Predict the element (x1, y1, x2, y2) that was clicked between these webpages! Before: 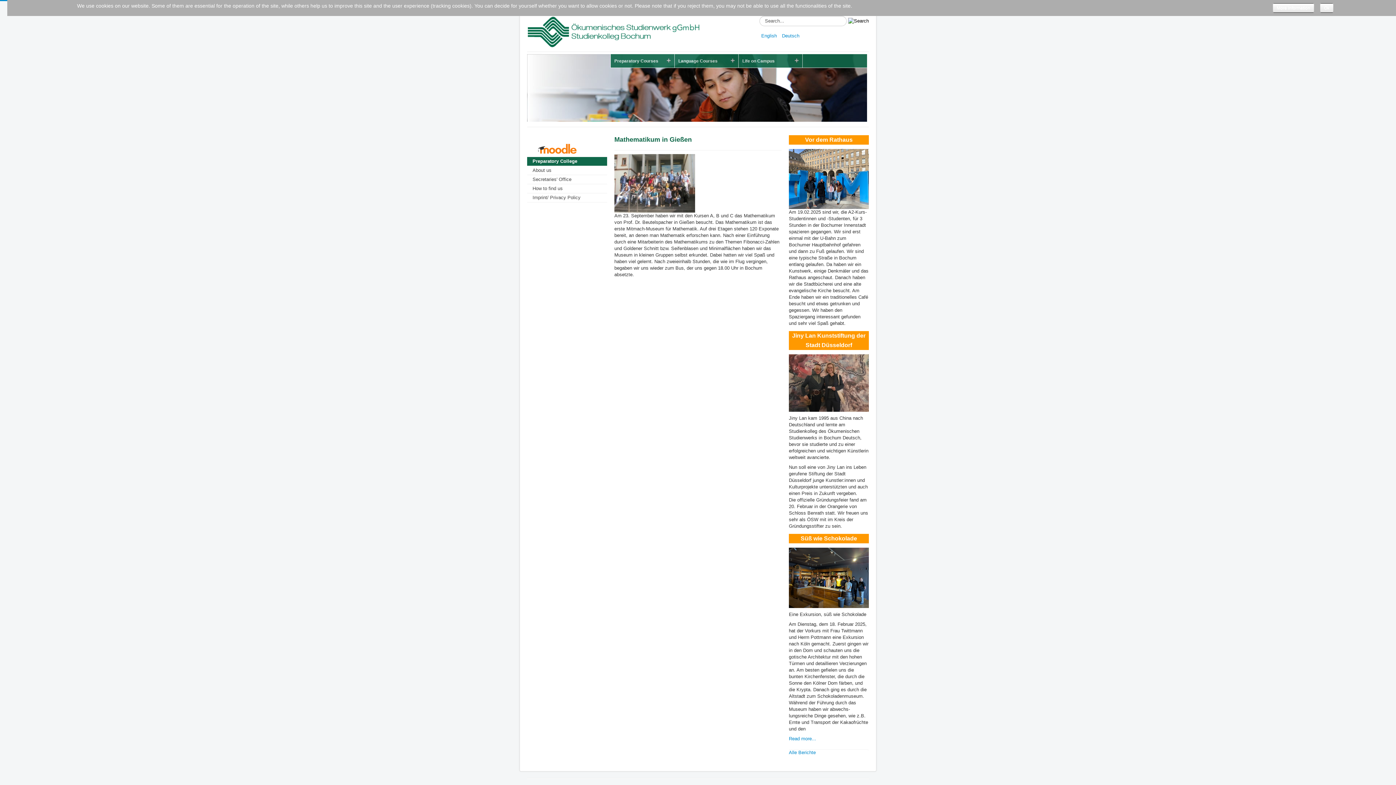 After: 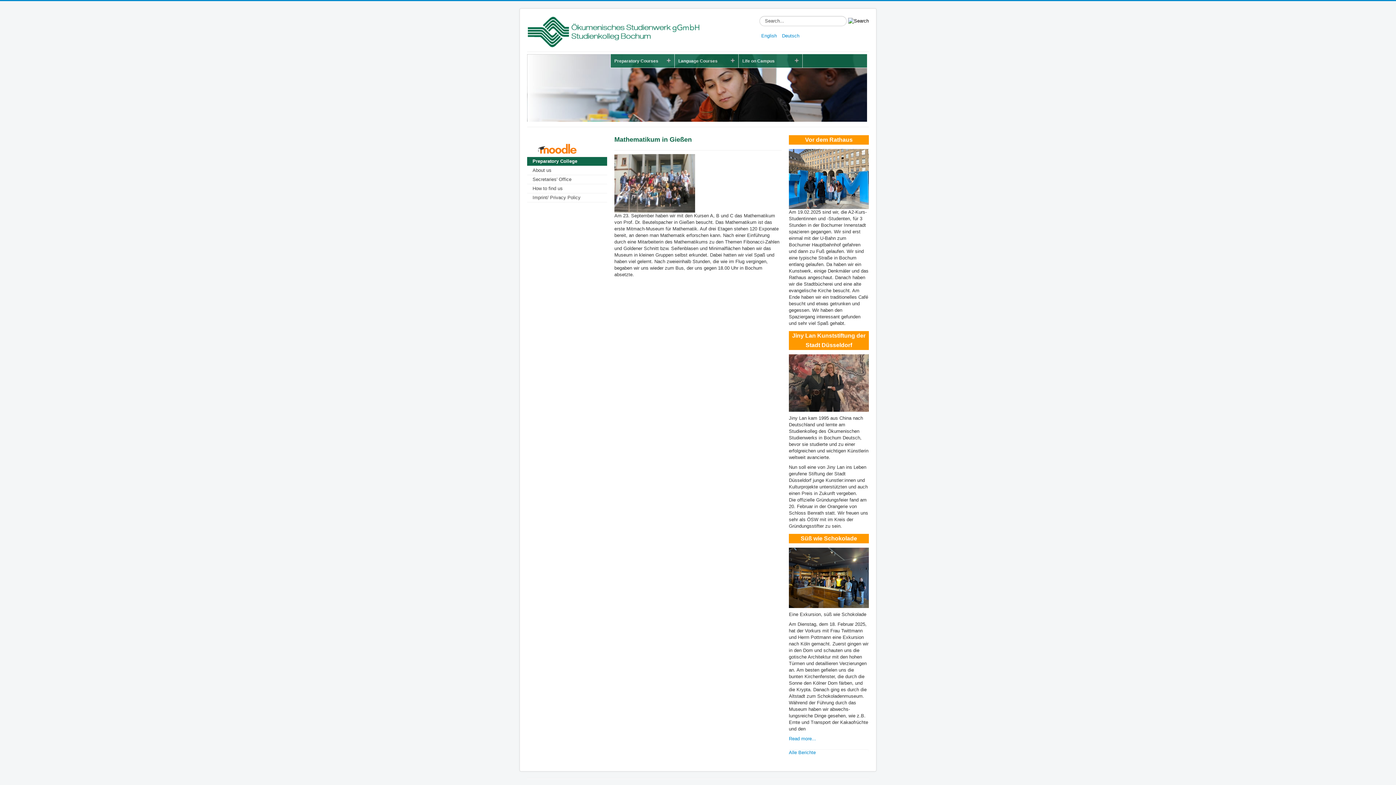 Action: bbox: (1320, 3, 1333, 12) label: Ok